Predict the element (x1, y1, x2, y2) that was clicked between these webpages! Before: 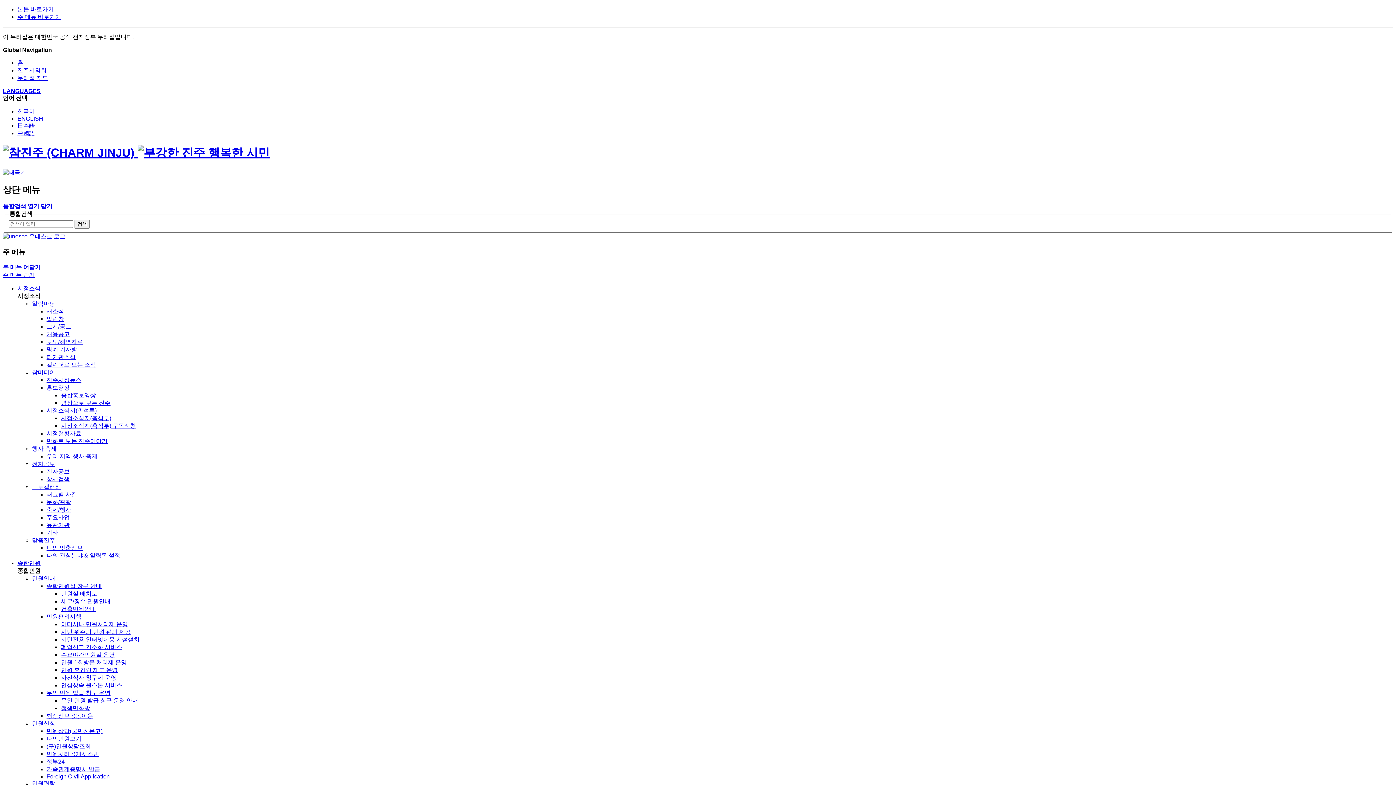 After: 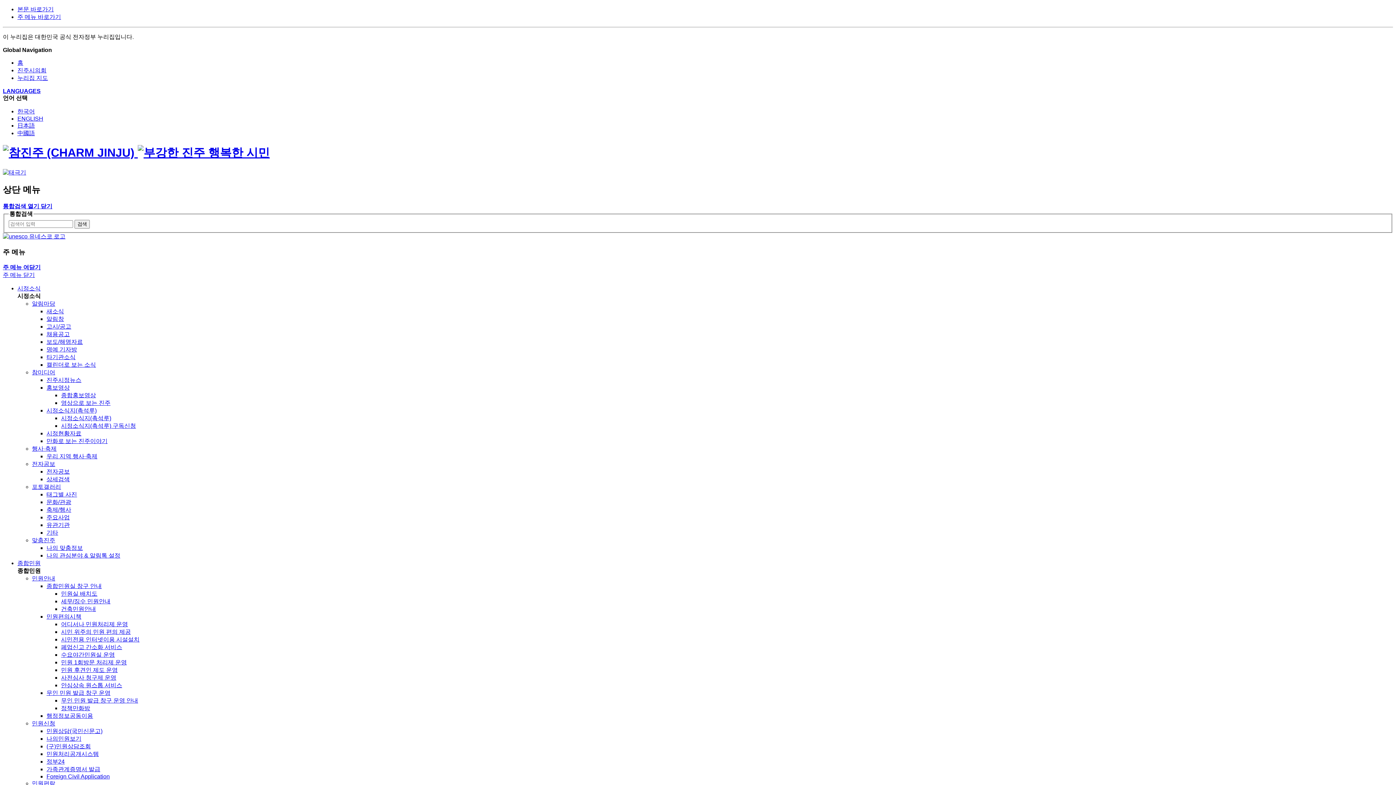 Action: label: 민원편람 bbox: (32, 780, 55, 786)